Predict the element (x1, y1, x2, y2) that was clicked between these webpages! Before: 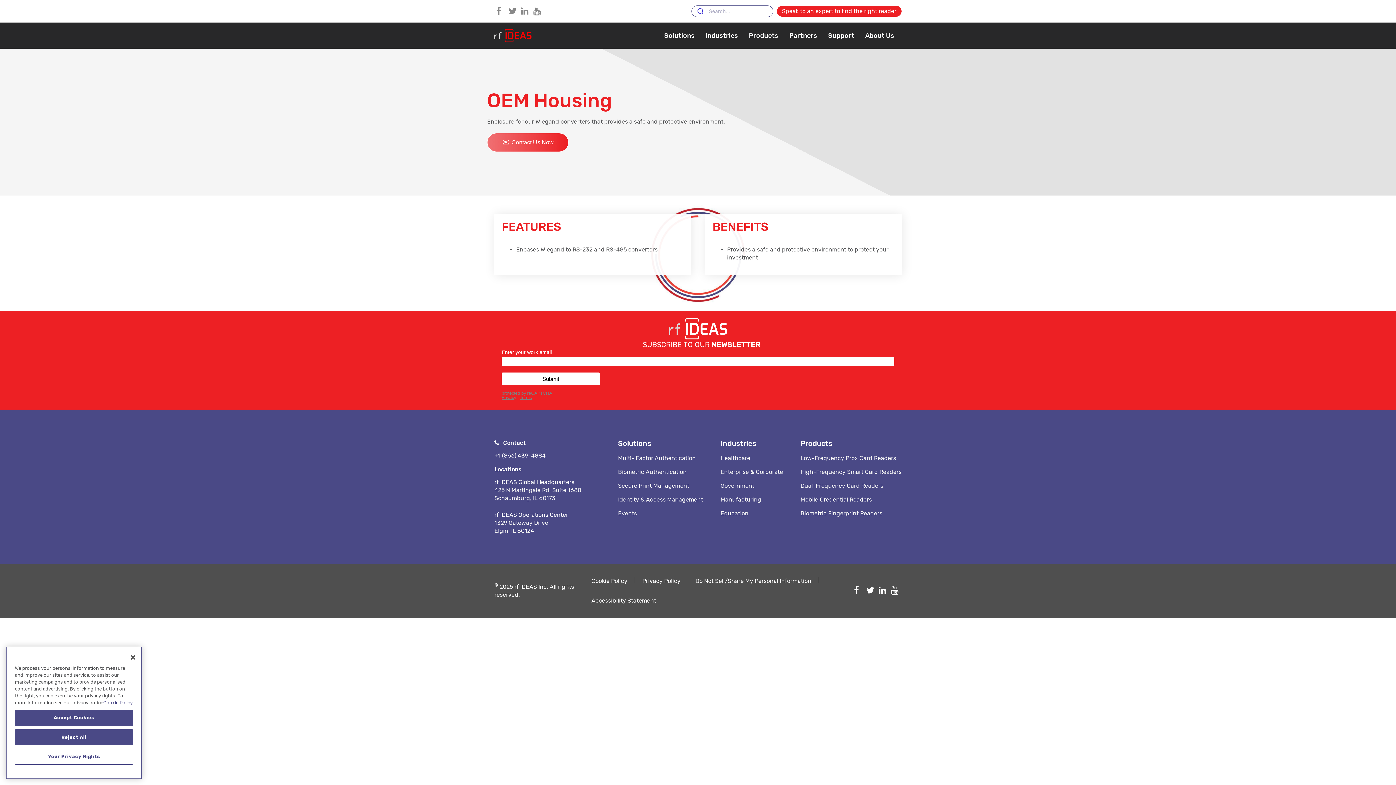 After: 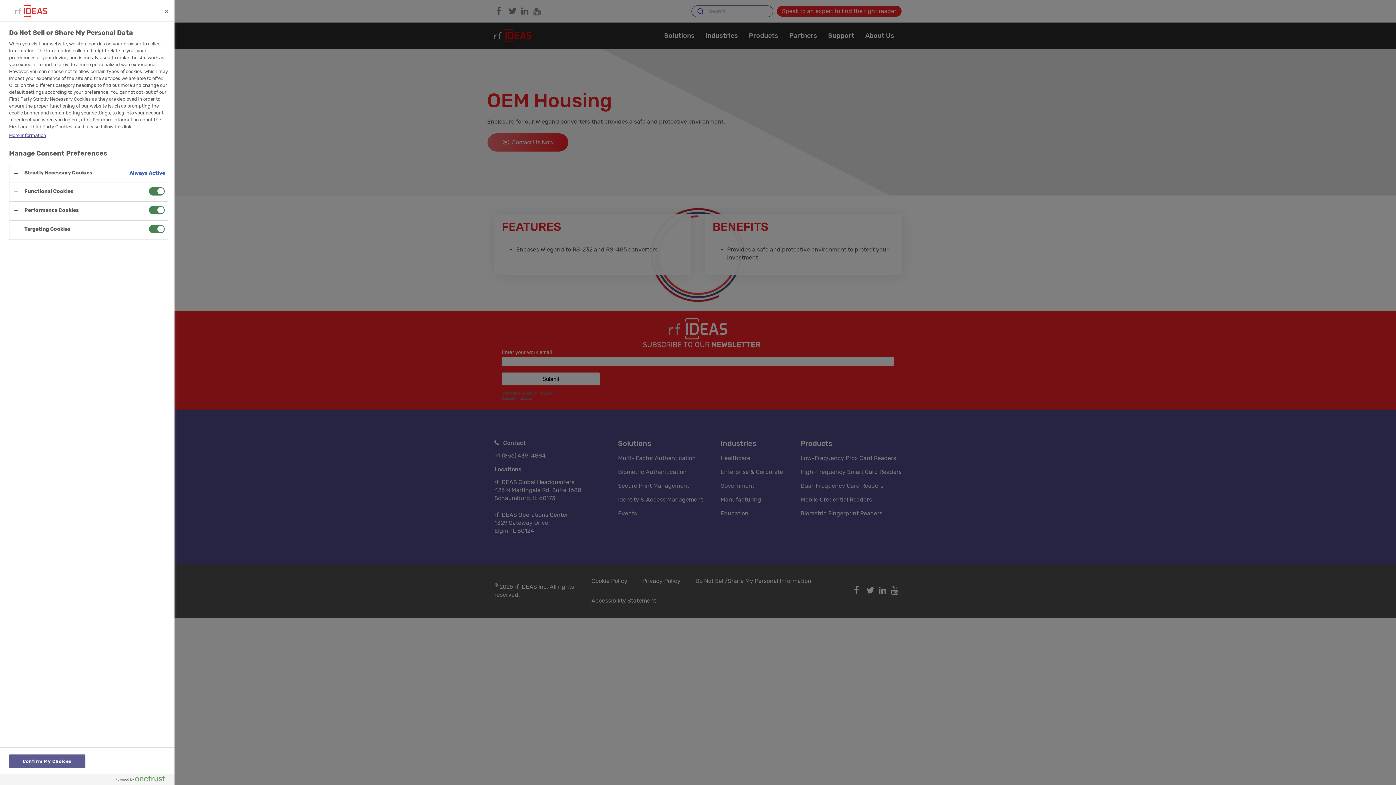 Action: label: Your Privacy Rights bbox: (14, 749, 133, 765)